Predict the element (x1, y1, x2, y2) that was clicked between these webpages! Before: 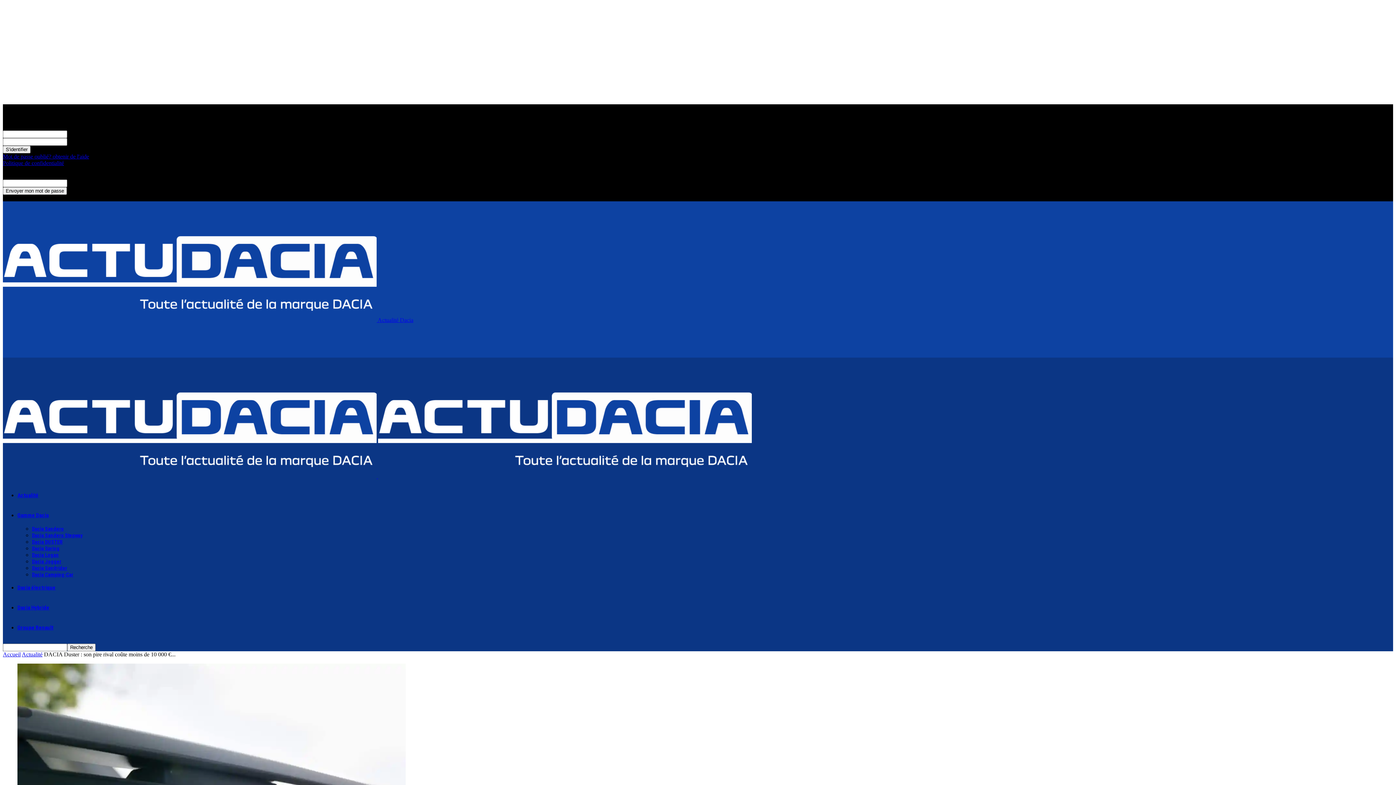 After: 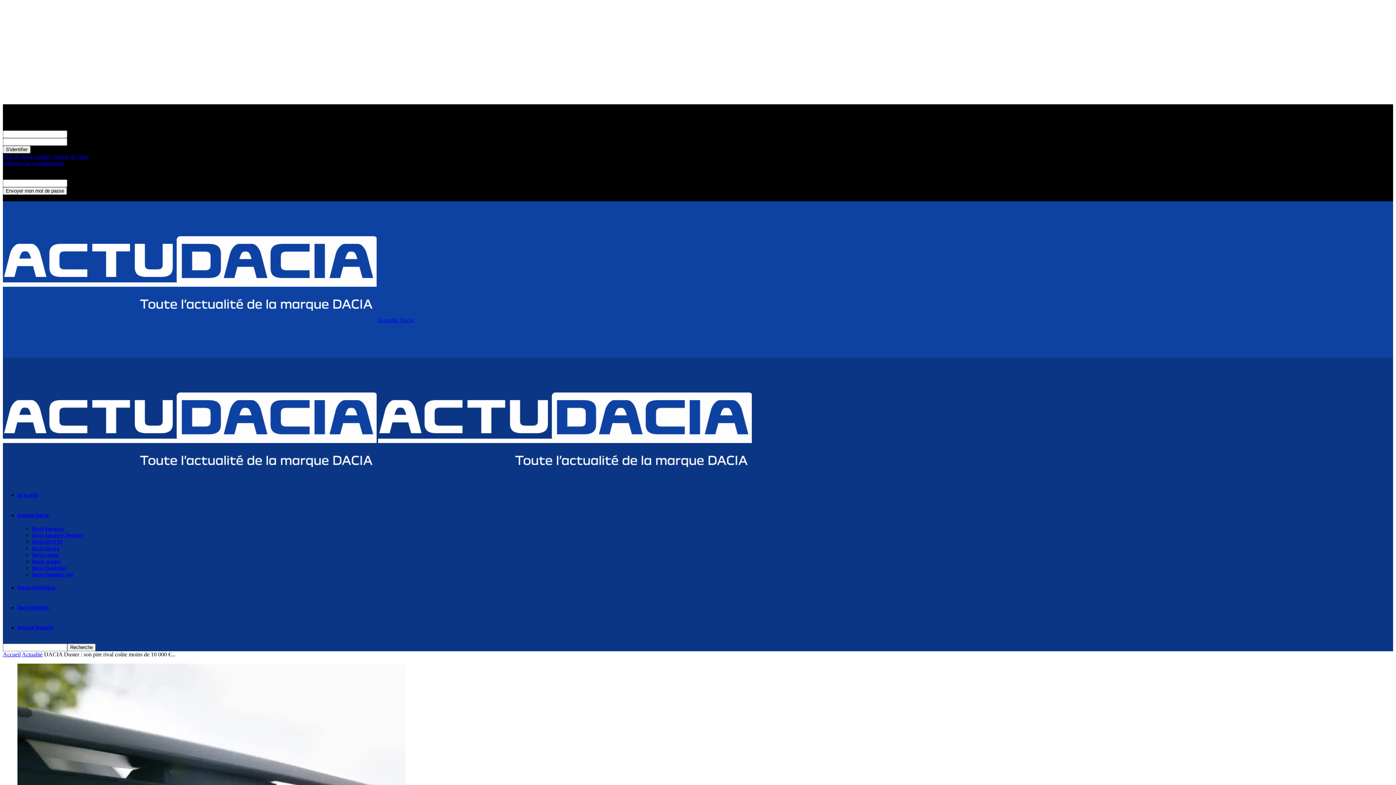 Action: label: Mot de passe oublié? obtenir de l'aide bbox: (2, 153, 89, 159)